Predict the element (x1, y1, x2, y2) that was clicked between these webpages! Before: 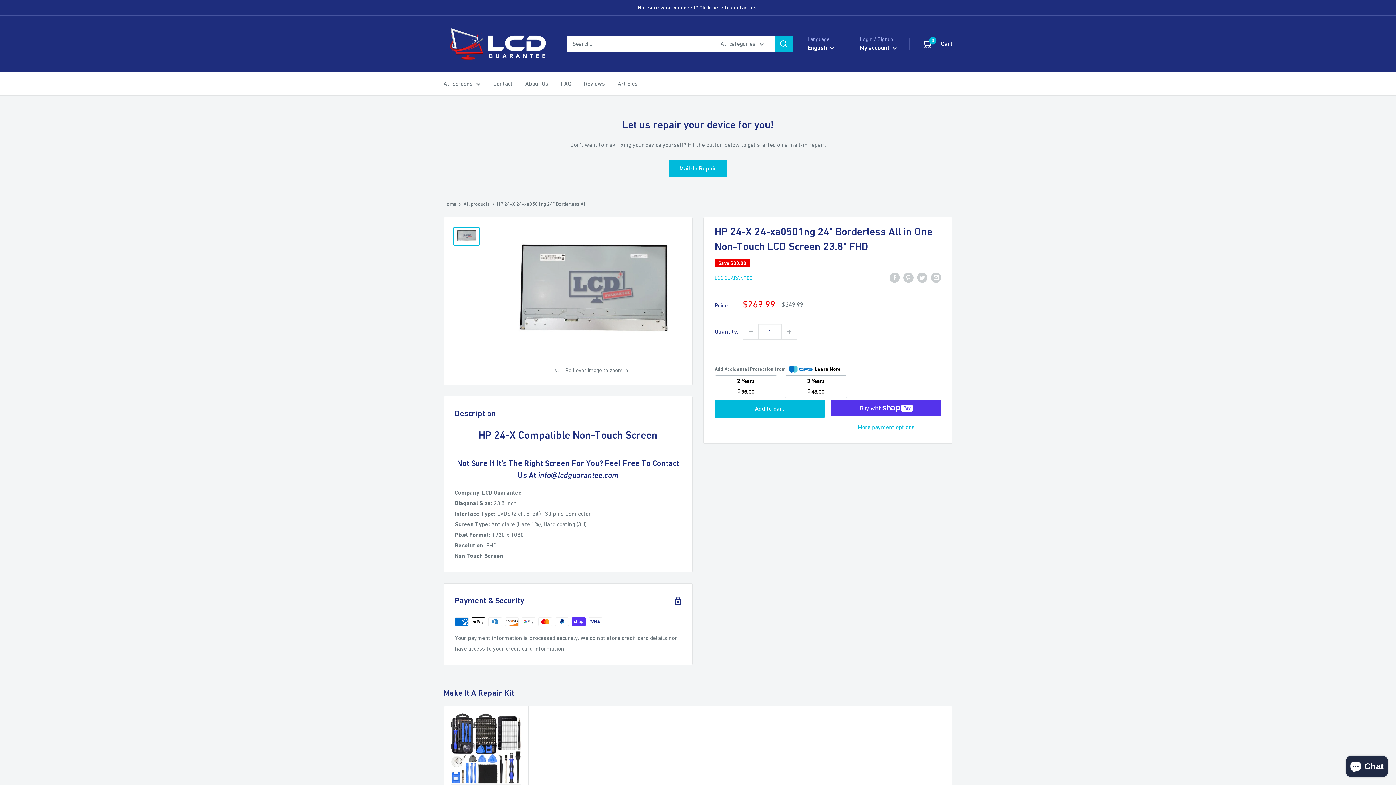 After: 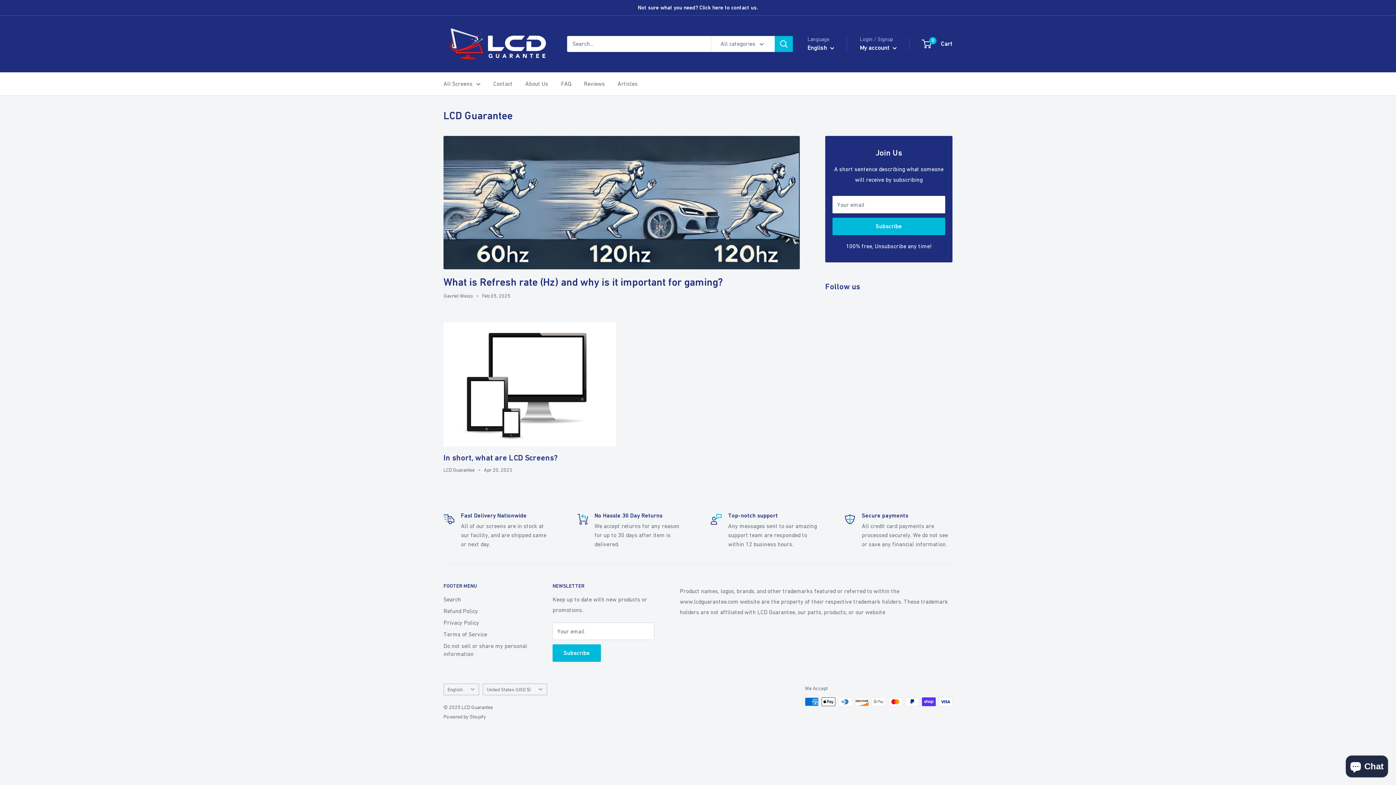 Action: bbox: (617, 78, 637, 88) label: Articles